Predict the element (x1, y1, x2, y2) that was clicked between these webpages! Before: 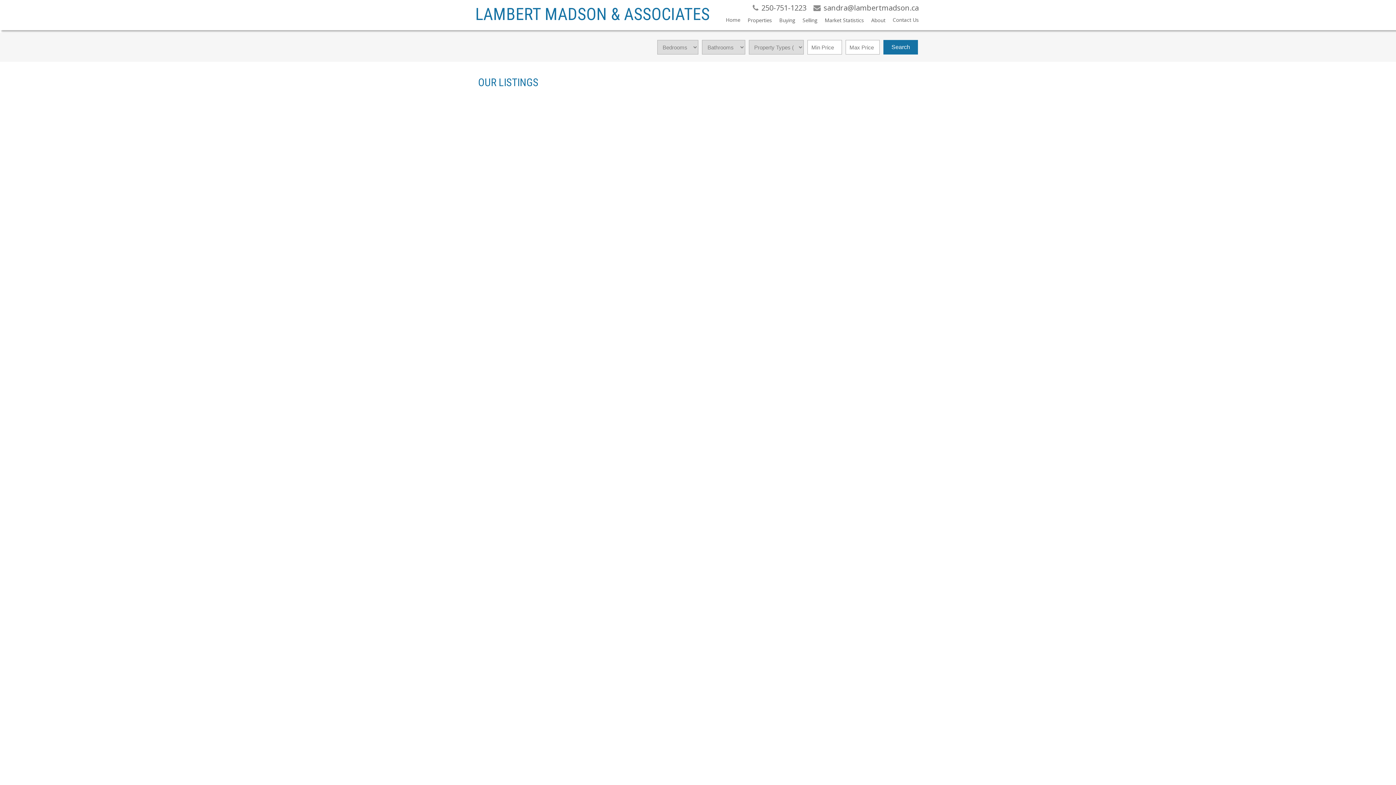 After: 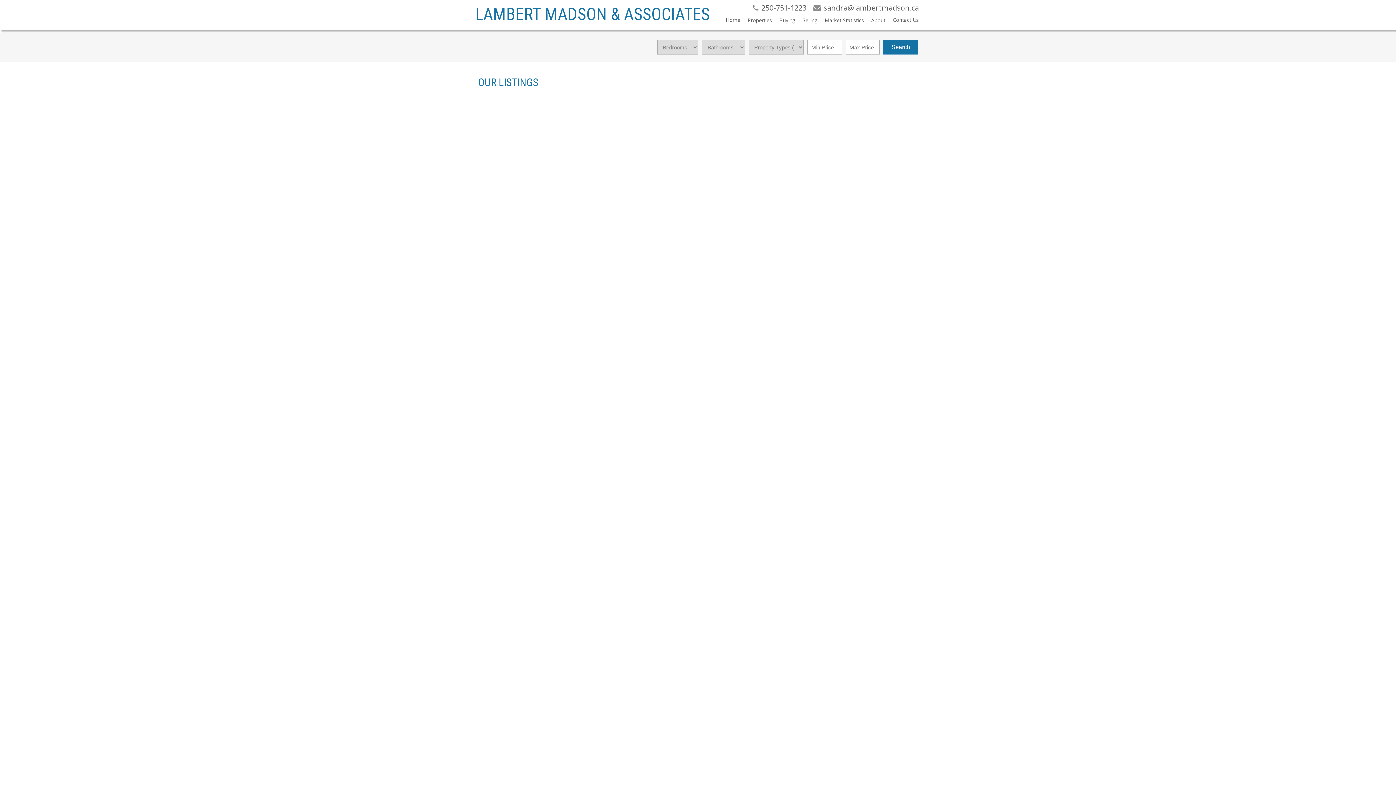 Action: bbox: (481, 518, 512, 524) label: (250) 751 1223